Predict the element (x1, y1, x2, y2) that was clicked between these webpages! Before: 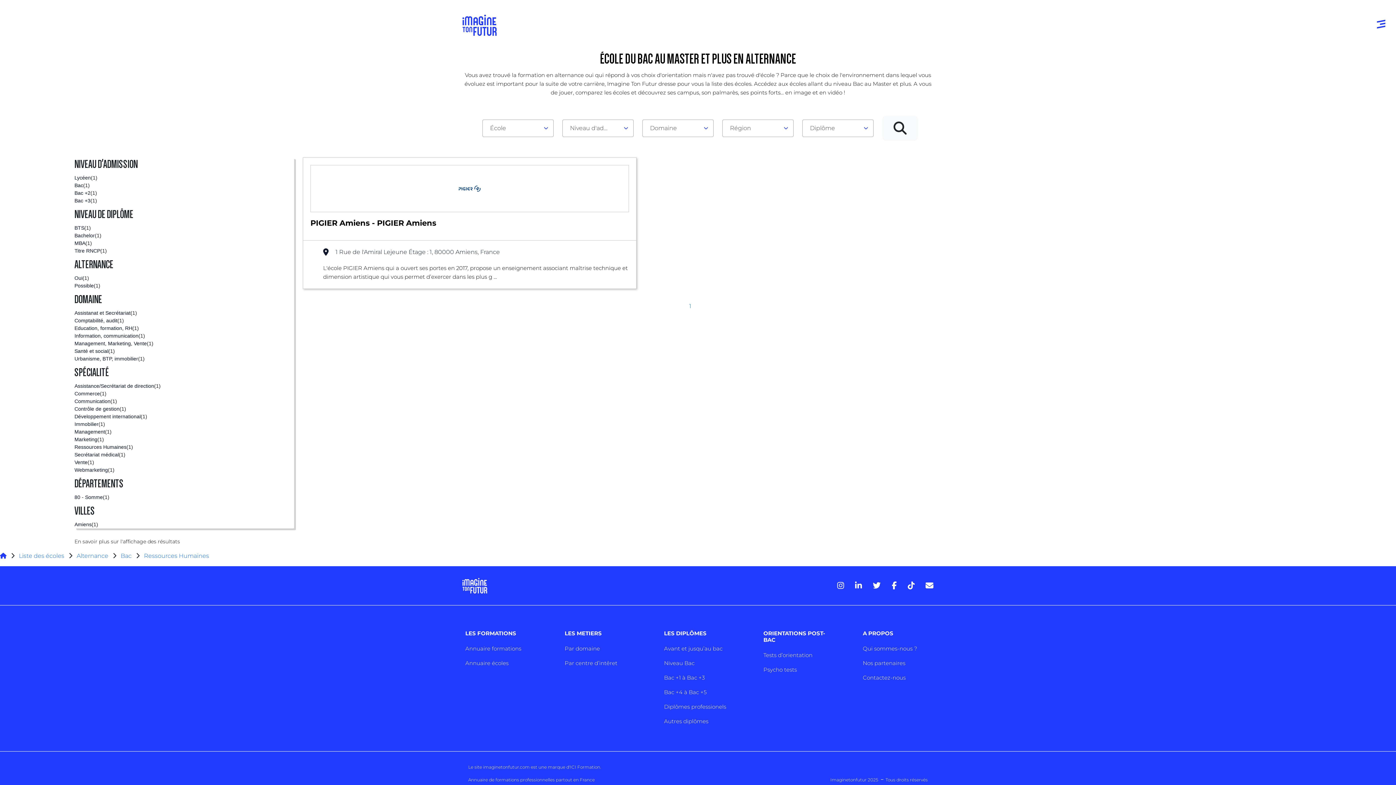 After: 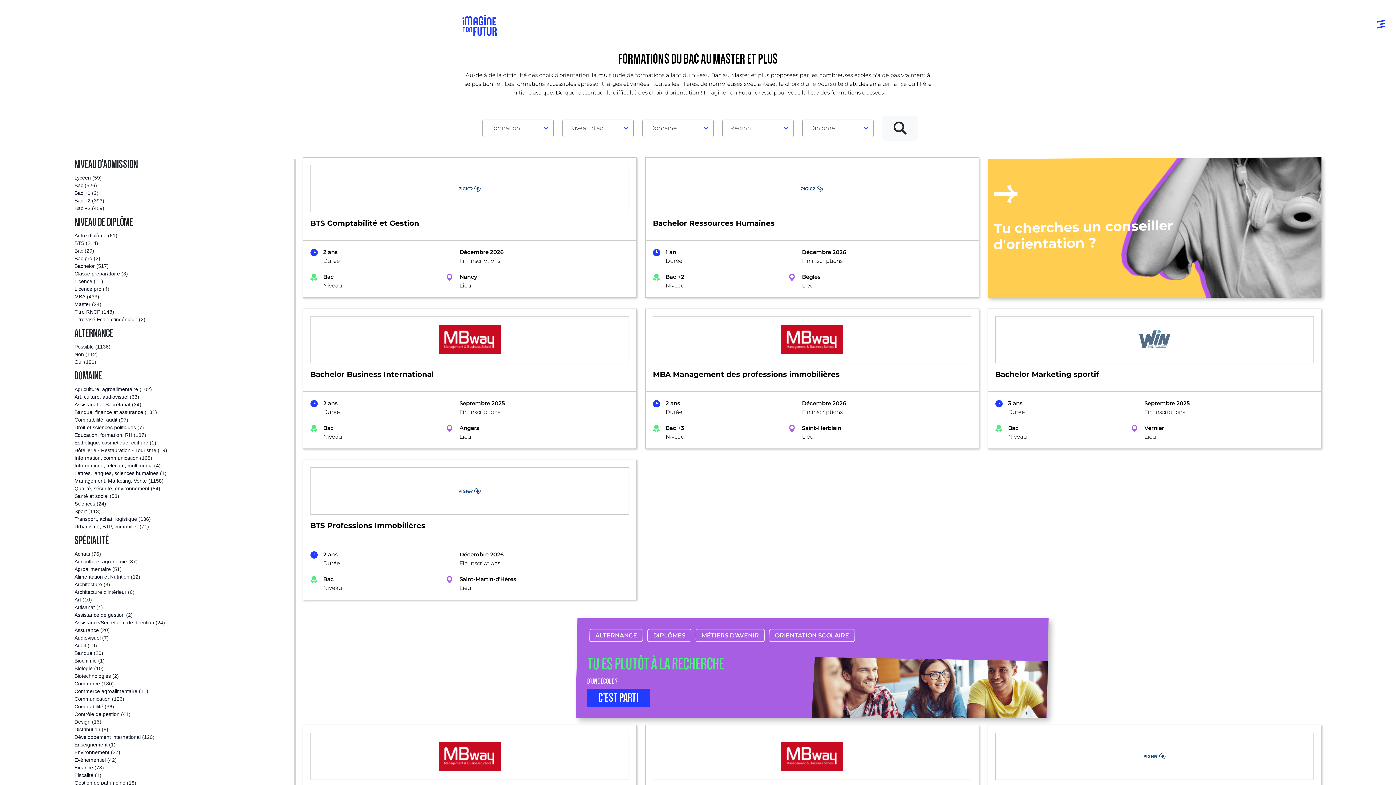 Action: bbox: (465, 645, 521, 652) label: Annuaire formations